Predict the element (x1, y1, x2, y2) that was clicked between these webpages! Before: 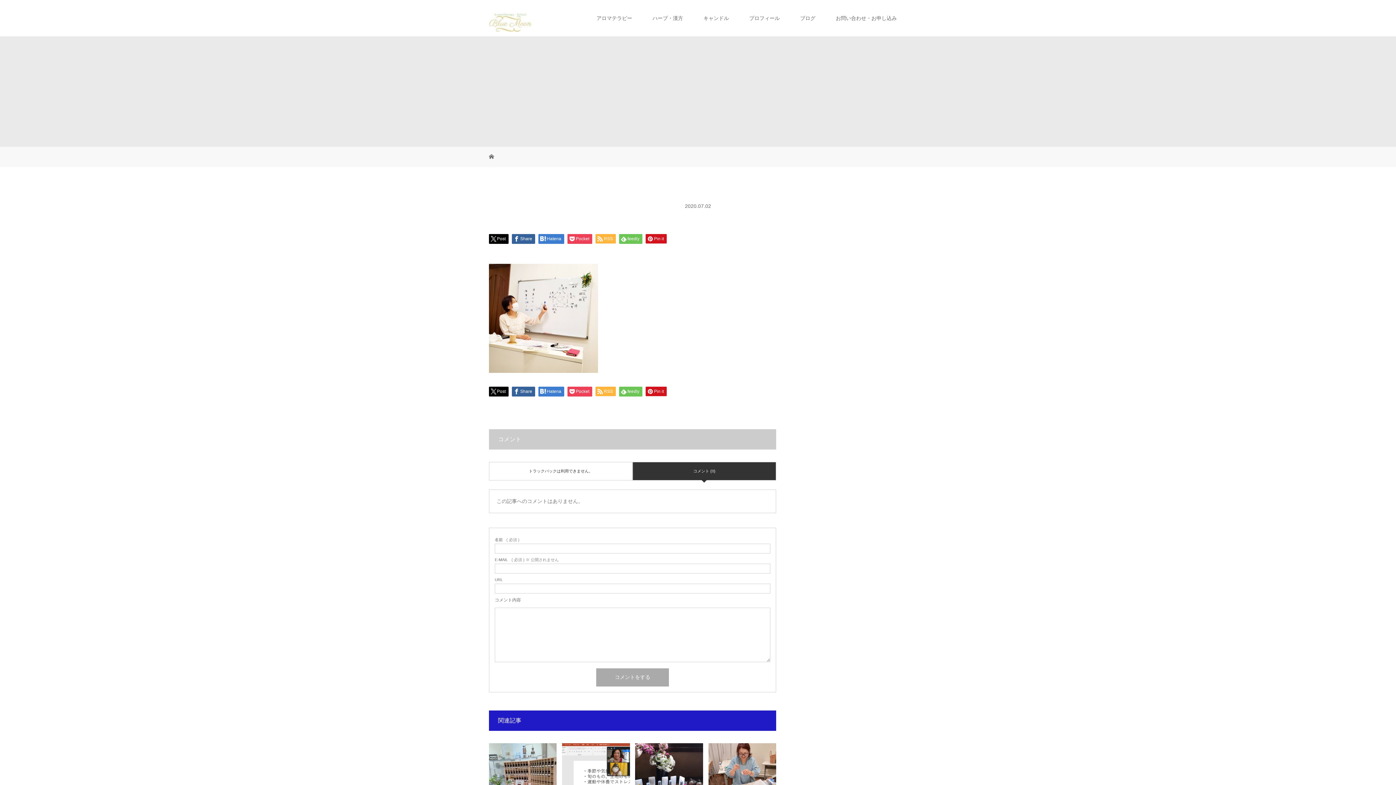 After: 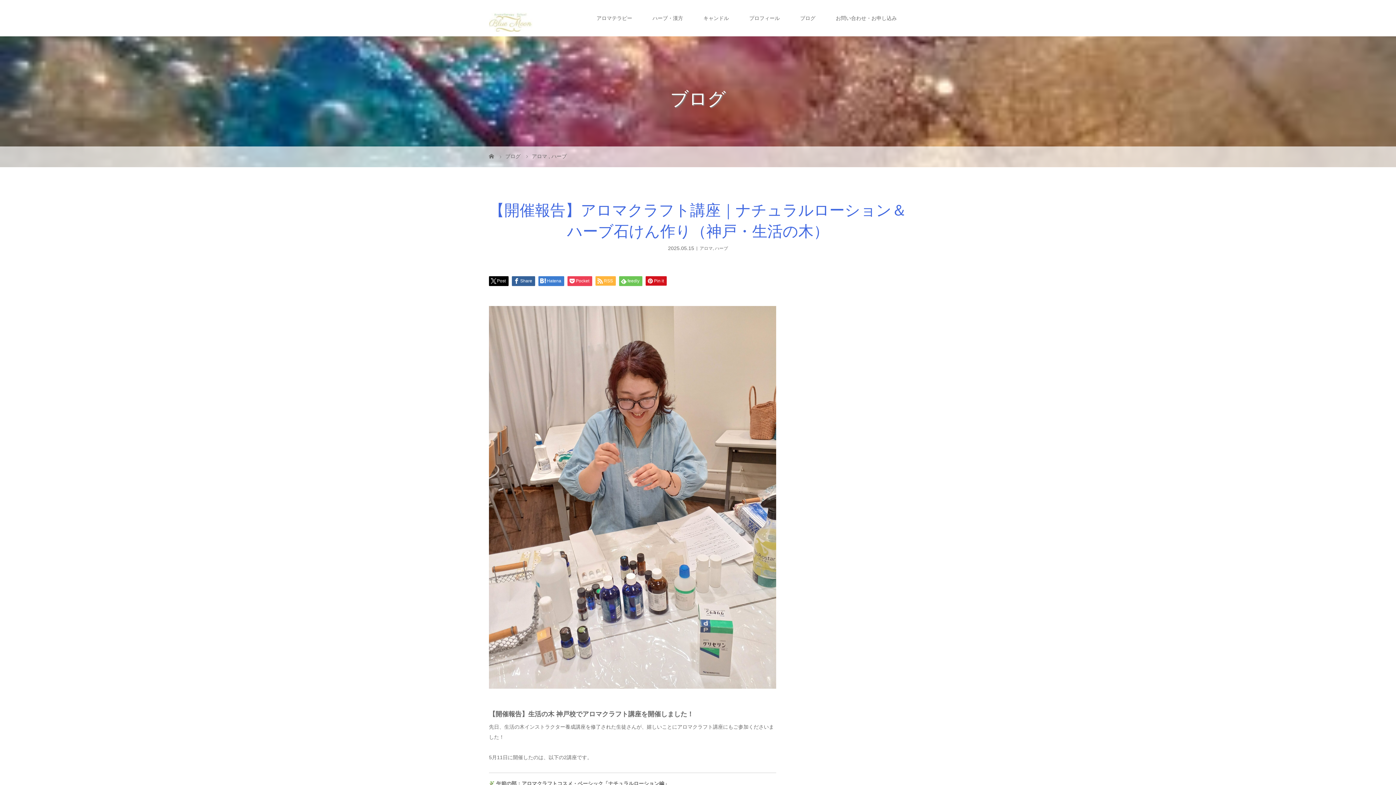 Action: bbox: (708, 743, 776, 811)